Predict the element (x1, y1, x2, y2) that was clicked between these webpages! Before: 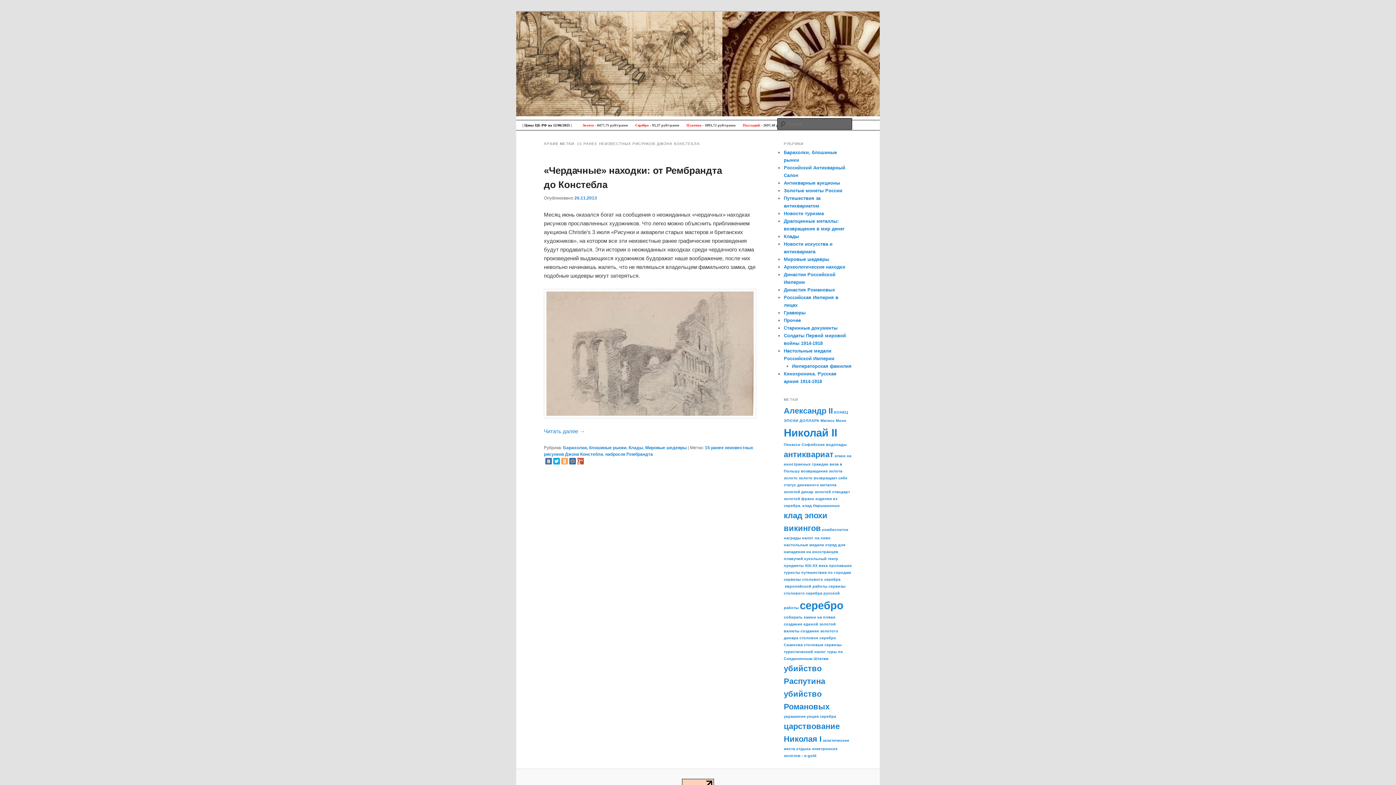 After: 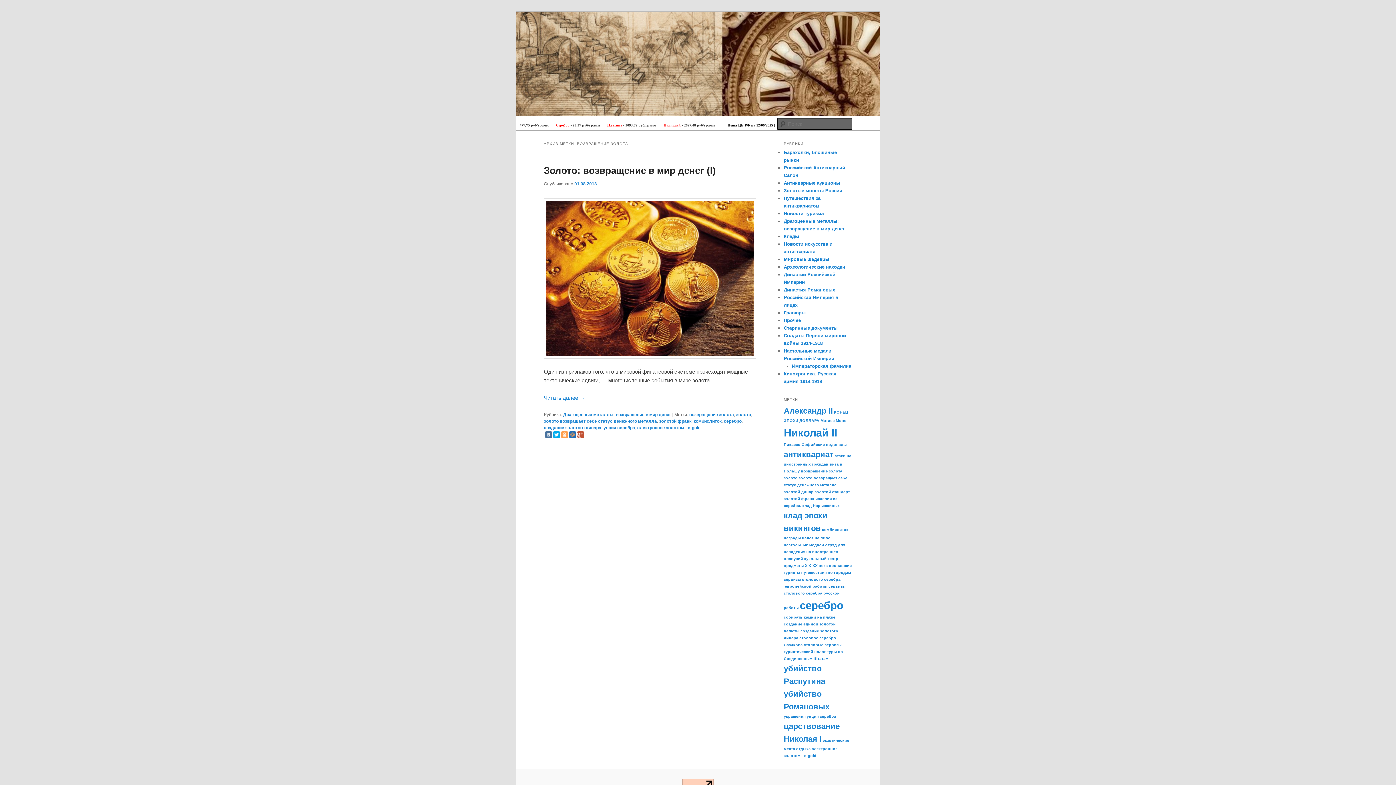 Action: label: возвращение золота (1 элемент) bbox: (801, 469, 842, 473)